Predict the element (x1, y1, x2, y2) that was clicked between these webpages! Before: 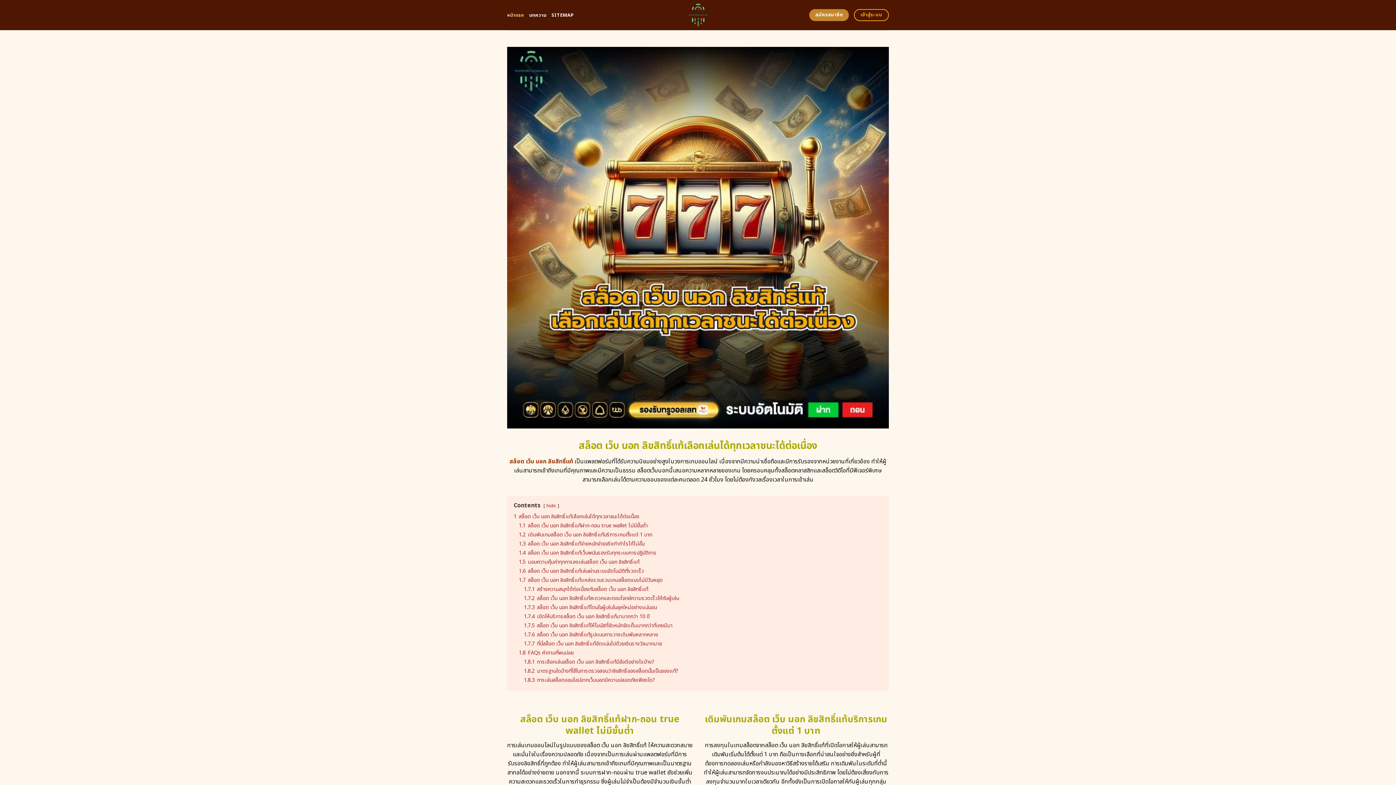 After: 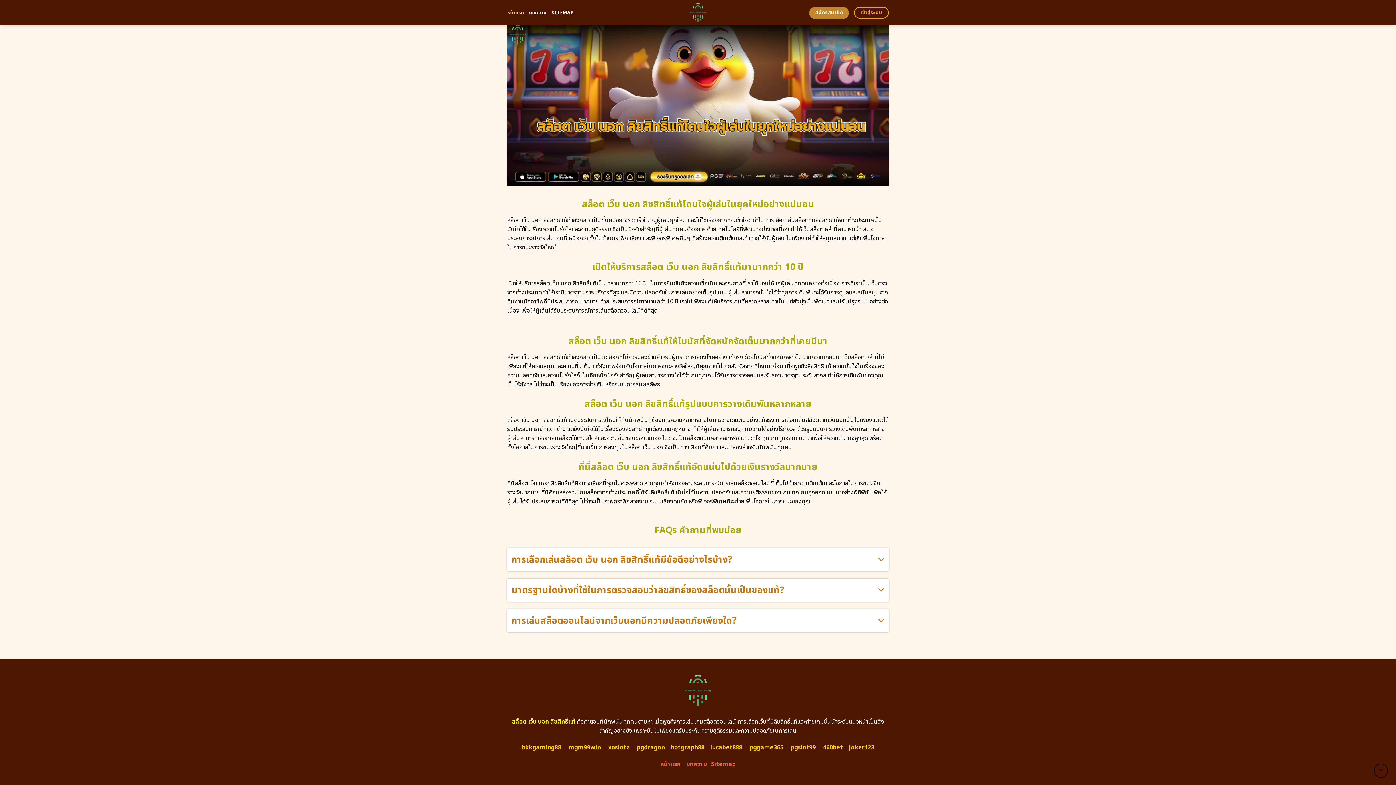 Action: bbox: (524, 612, 649, 620) label: 1.7.4 เปิดให้บริการสล็อต เว็บ นอก ลิขสิทธิ์แท้มามากกว่า 10 ปี